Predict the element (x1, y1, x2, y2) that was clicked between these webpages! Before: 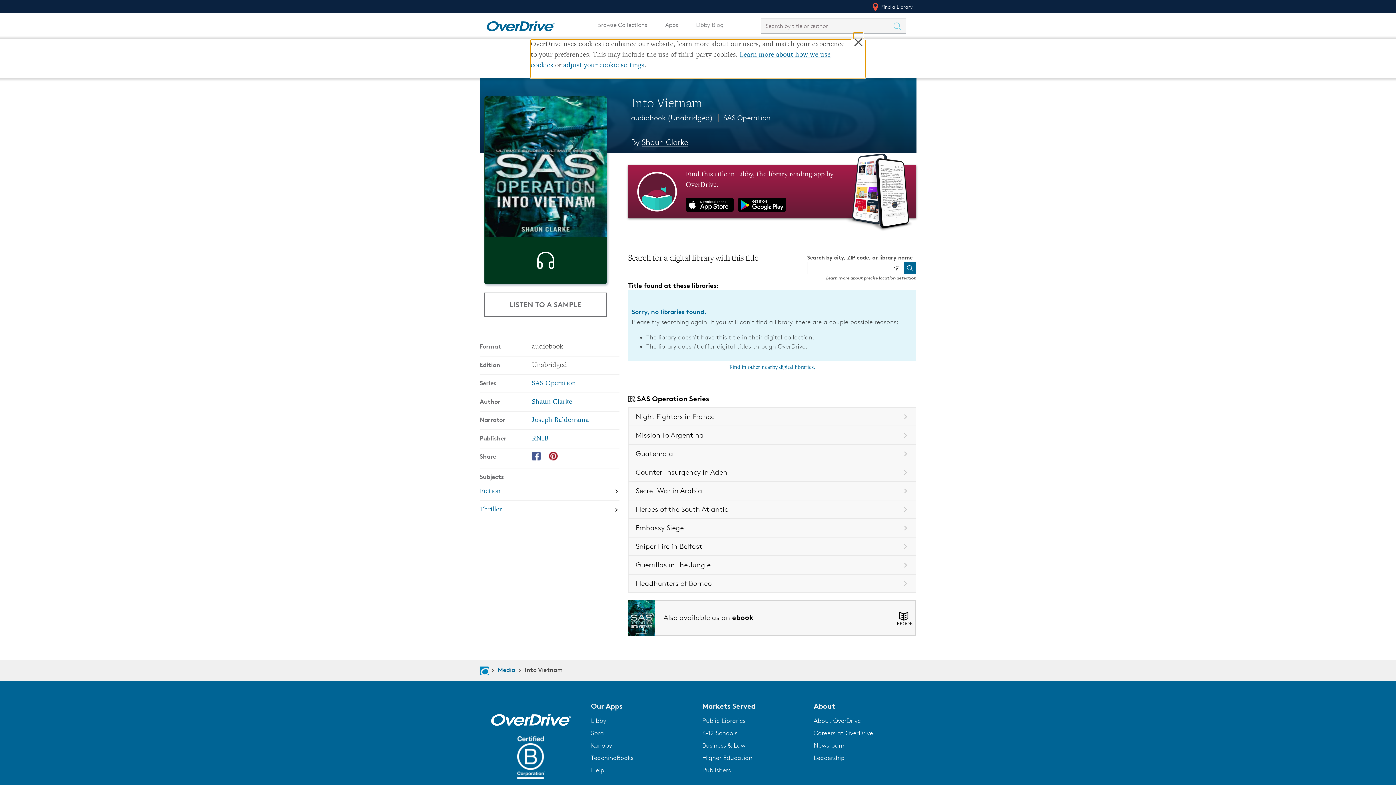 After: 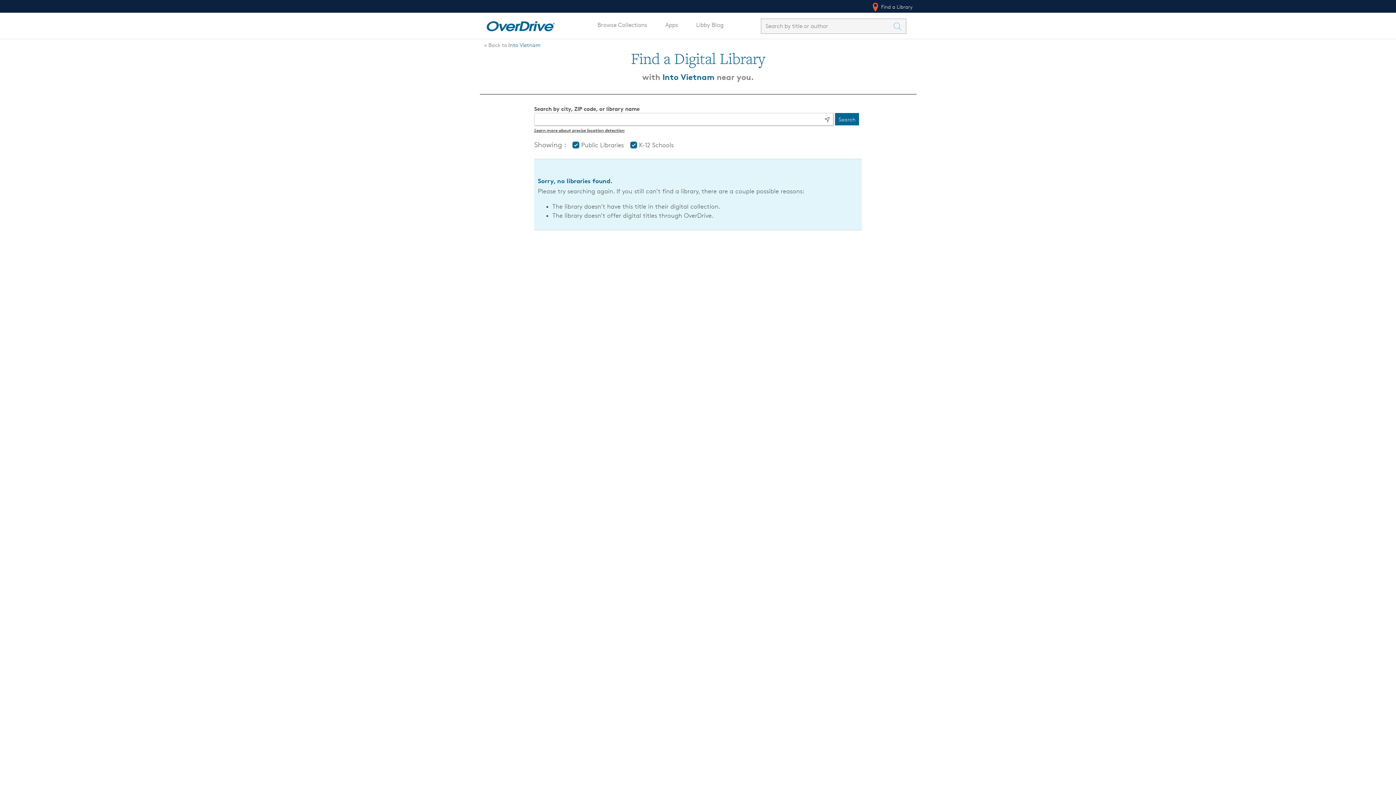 Action: bbox: (729, 364, 815, 370) label: Find in other nearby digital libraries.